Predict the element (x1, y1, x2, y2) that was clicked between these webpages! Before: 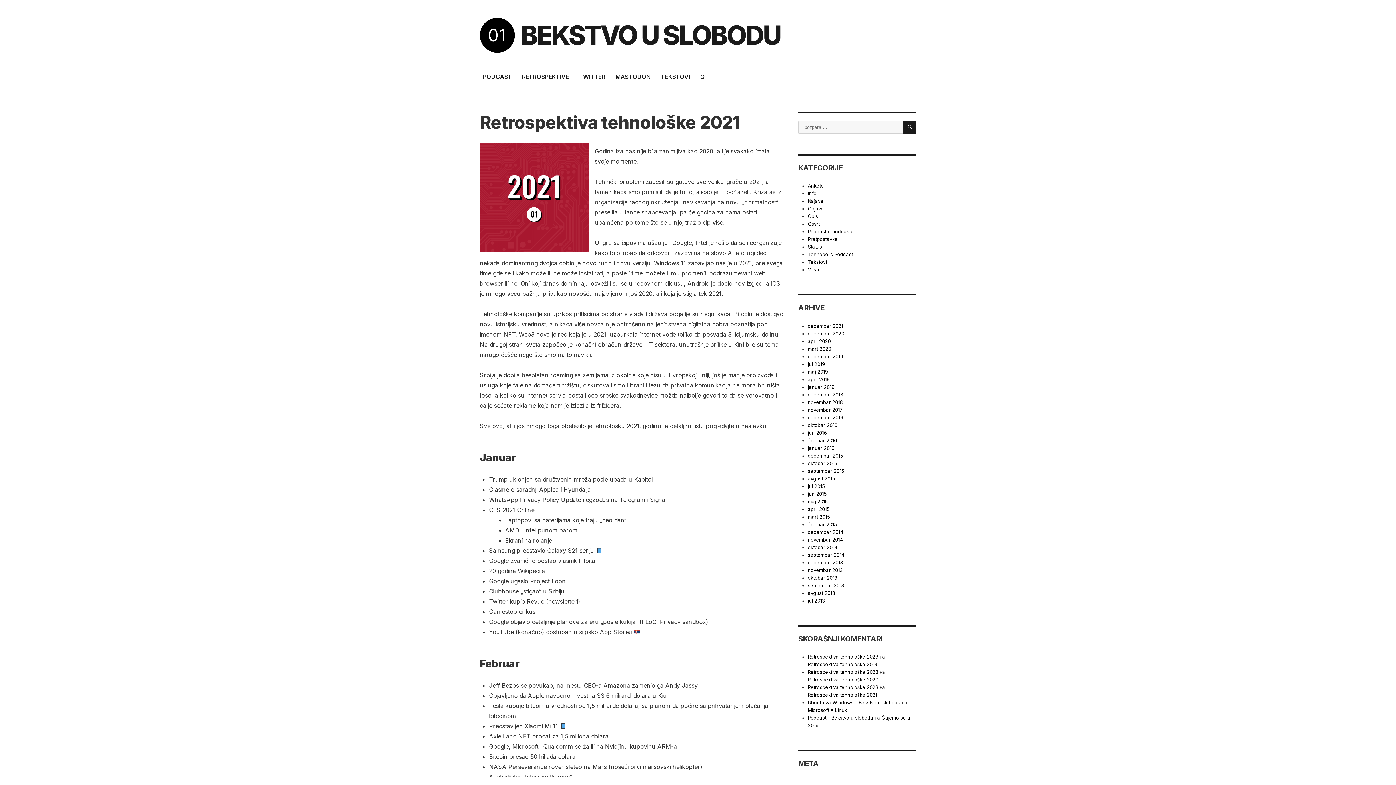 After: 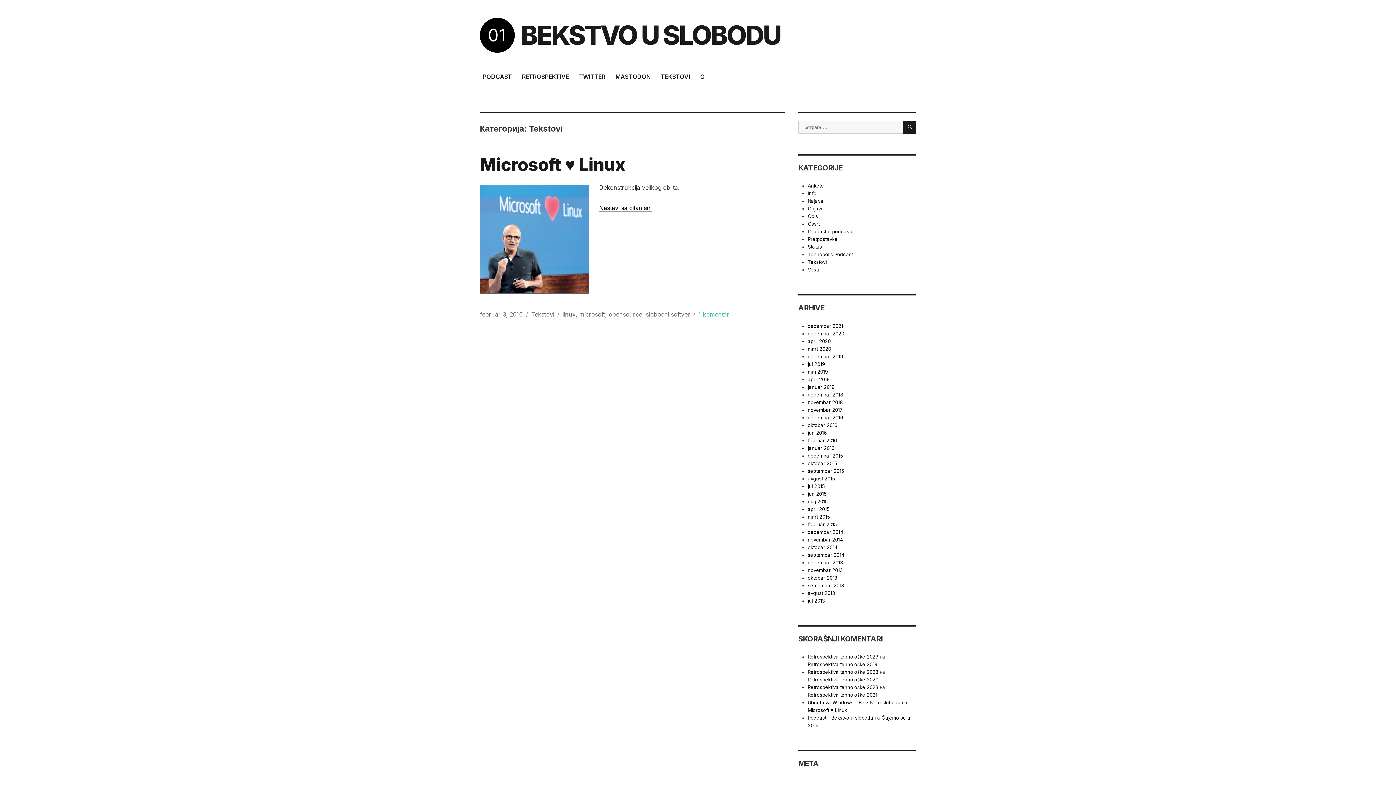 Action: bbox: (807, 259, 826, 265) label: Tekstovi